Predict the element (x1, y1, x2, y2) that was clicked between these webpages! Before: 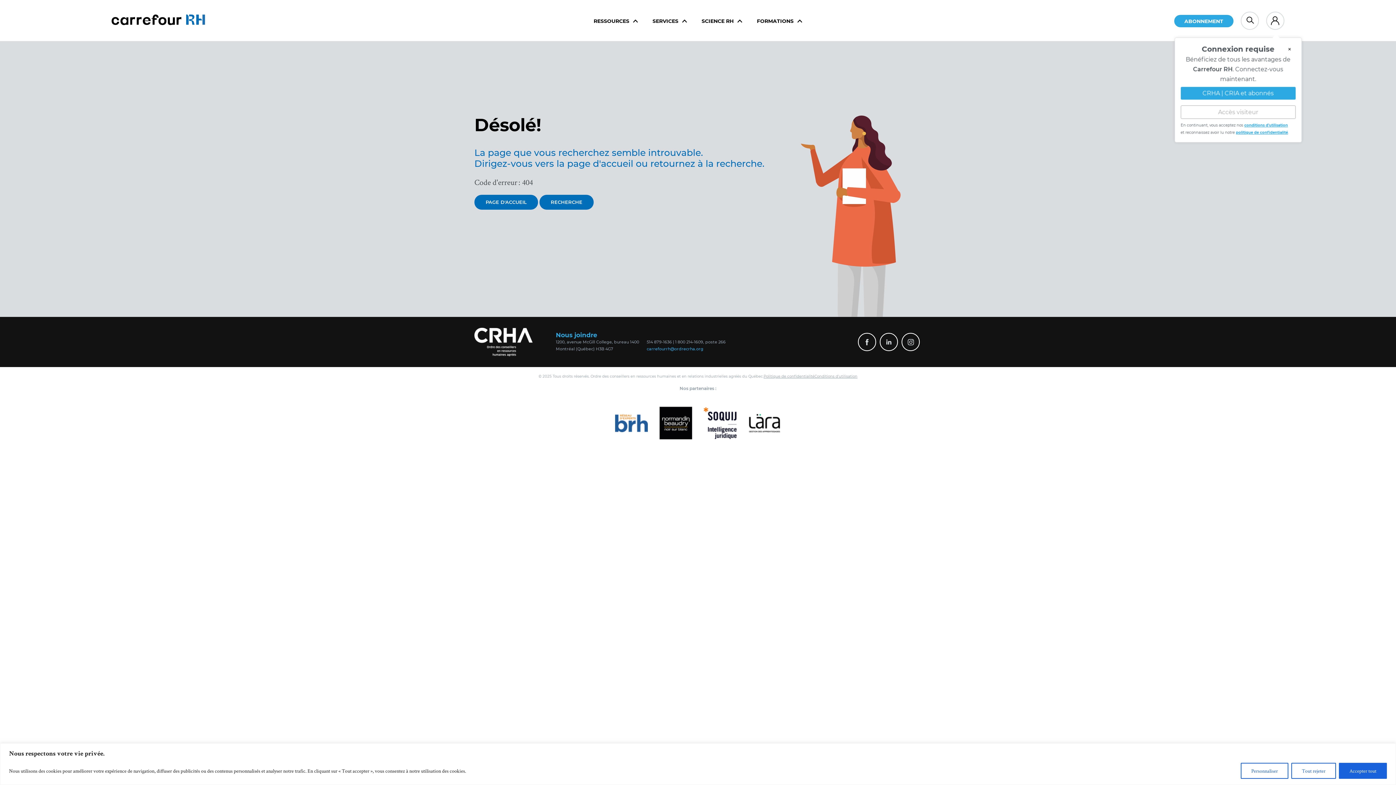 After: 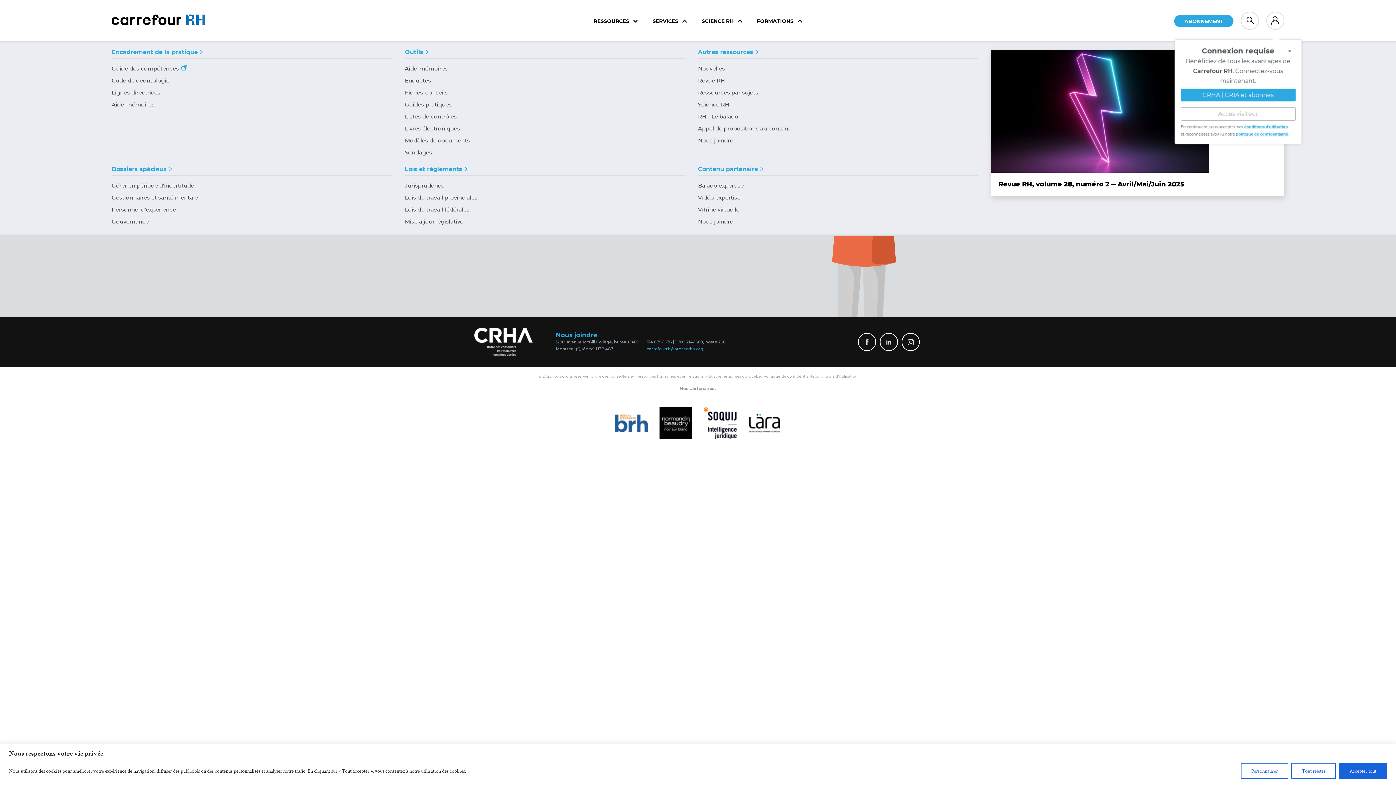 Action: bbox: (593, 17, 638, 24) label: RESSOURCES 